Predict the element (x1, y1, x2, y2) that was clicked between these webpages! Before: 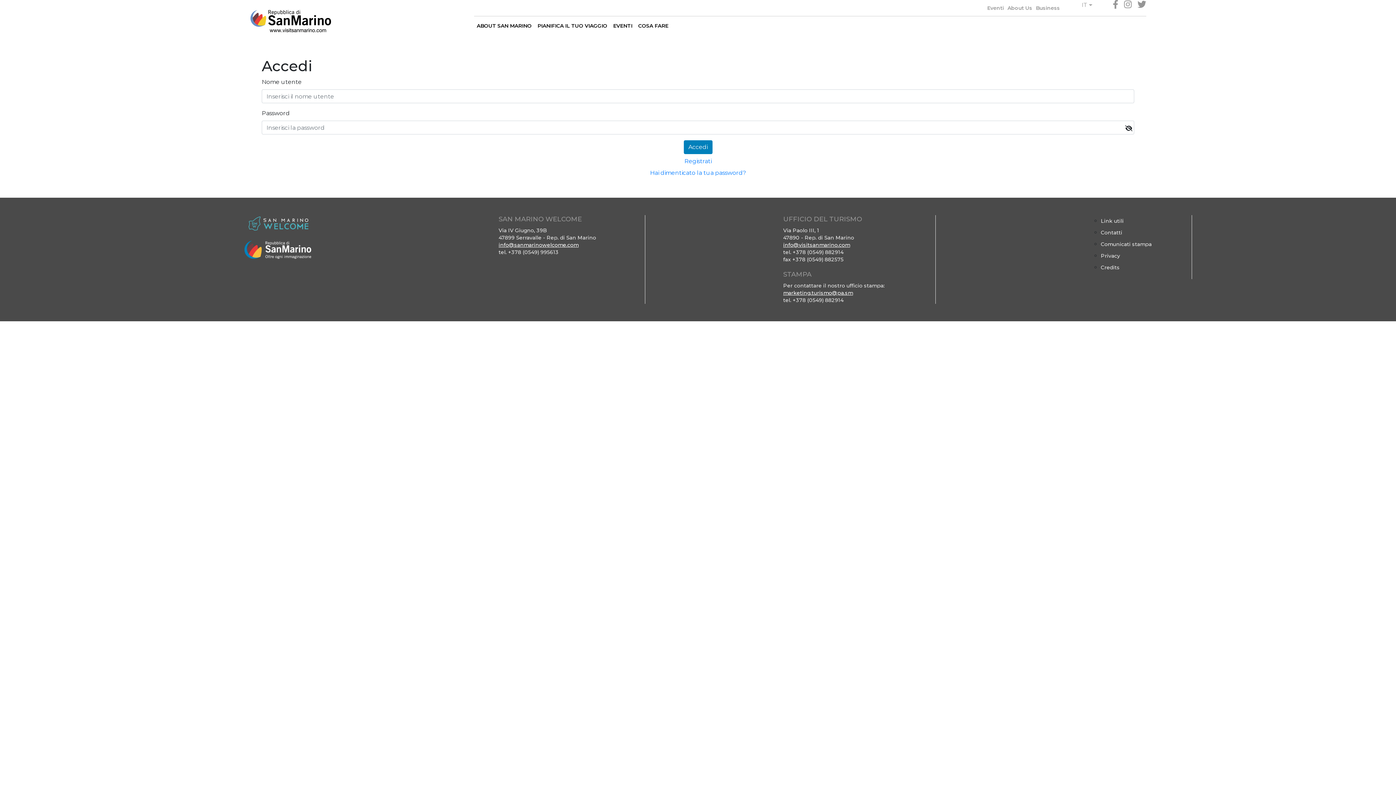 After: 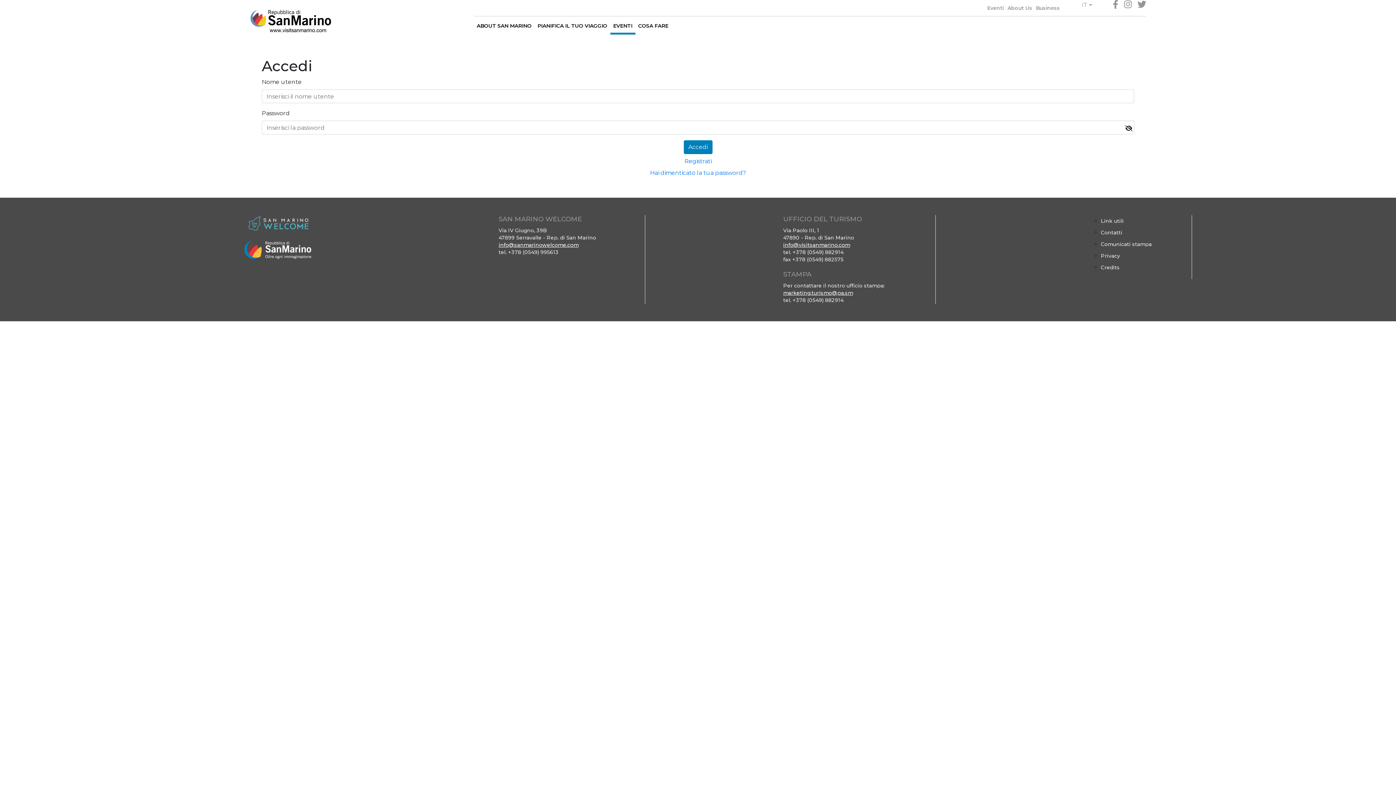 Action: label: EVENTI bbox: (610, 19, 635, 32)